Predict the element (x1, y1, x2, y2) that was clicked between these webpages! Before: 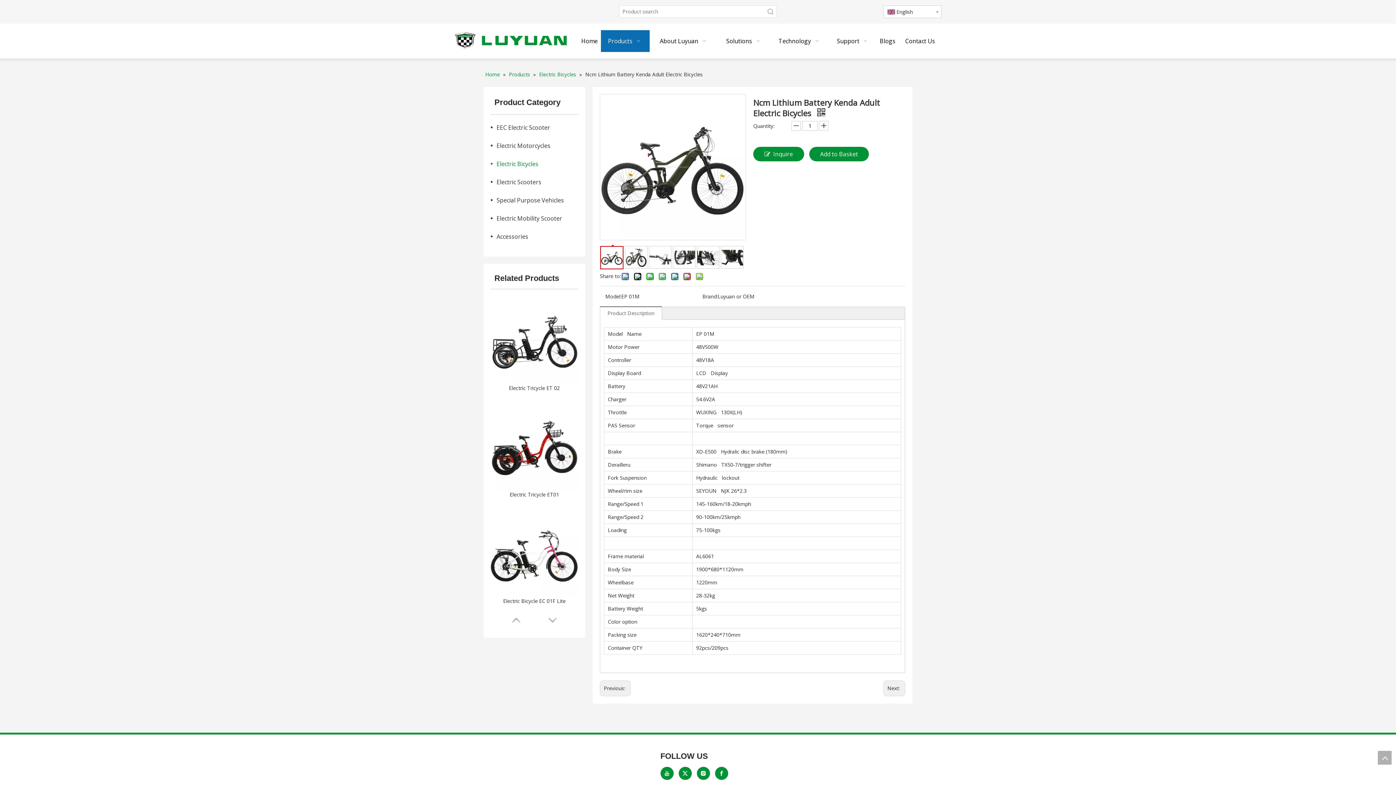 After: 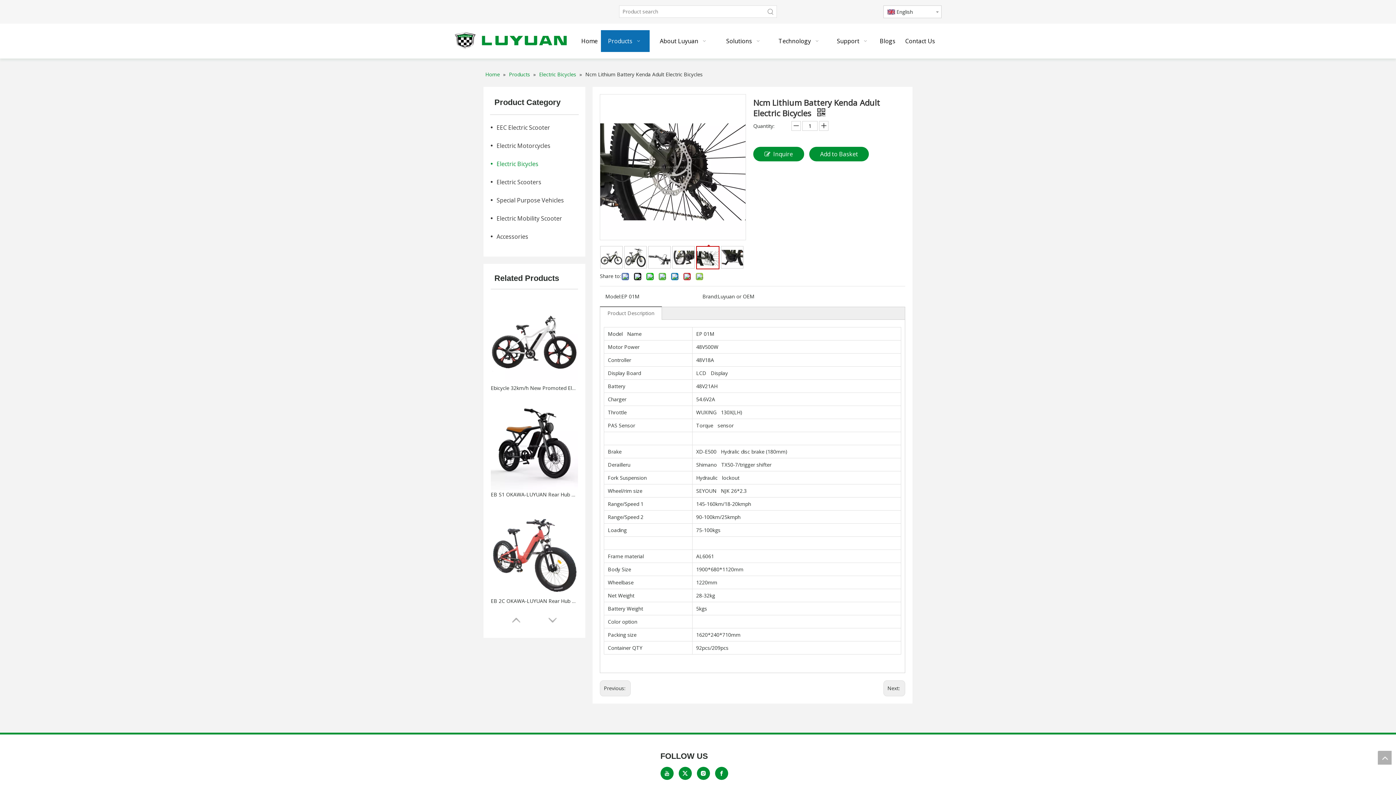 Action: bbox: (697, 246, 719, 268)